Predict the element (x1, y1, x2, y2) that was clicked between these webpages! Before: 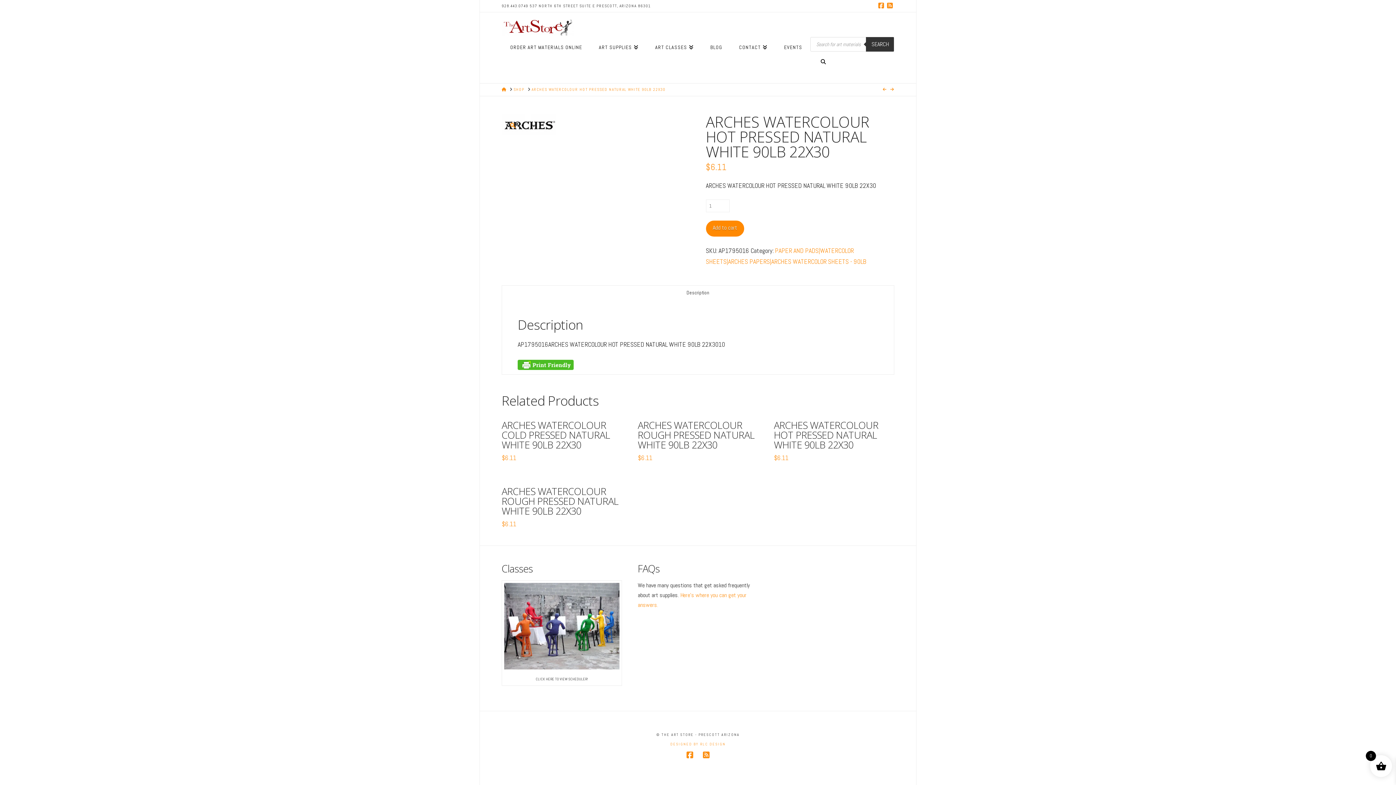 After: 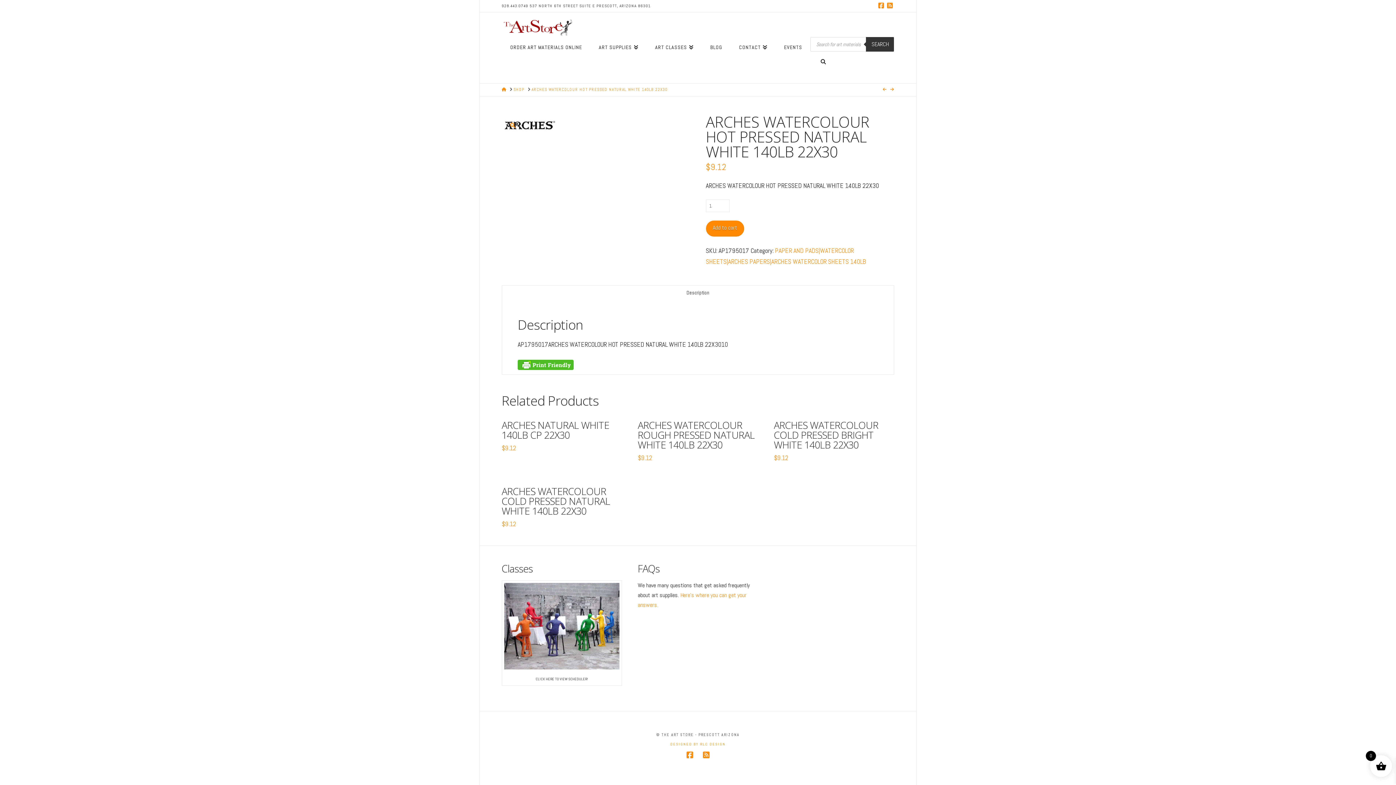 Action: label:   bbox: (883, 87, 888, 92)